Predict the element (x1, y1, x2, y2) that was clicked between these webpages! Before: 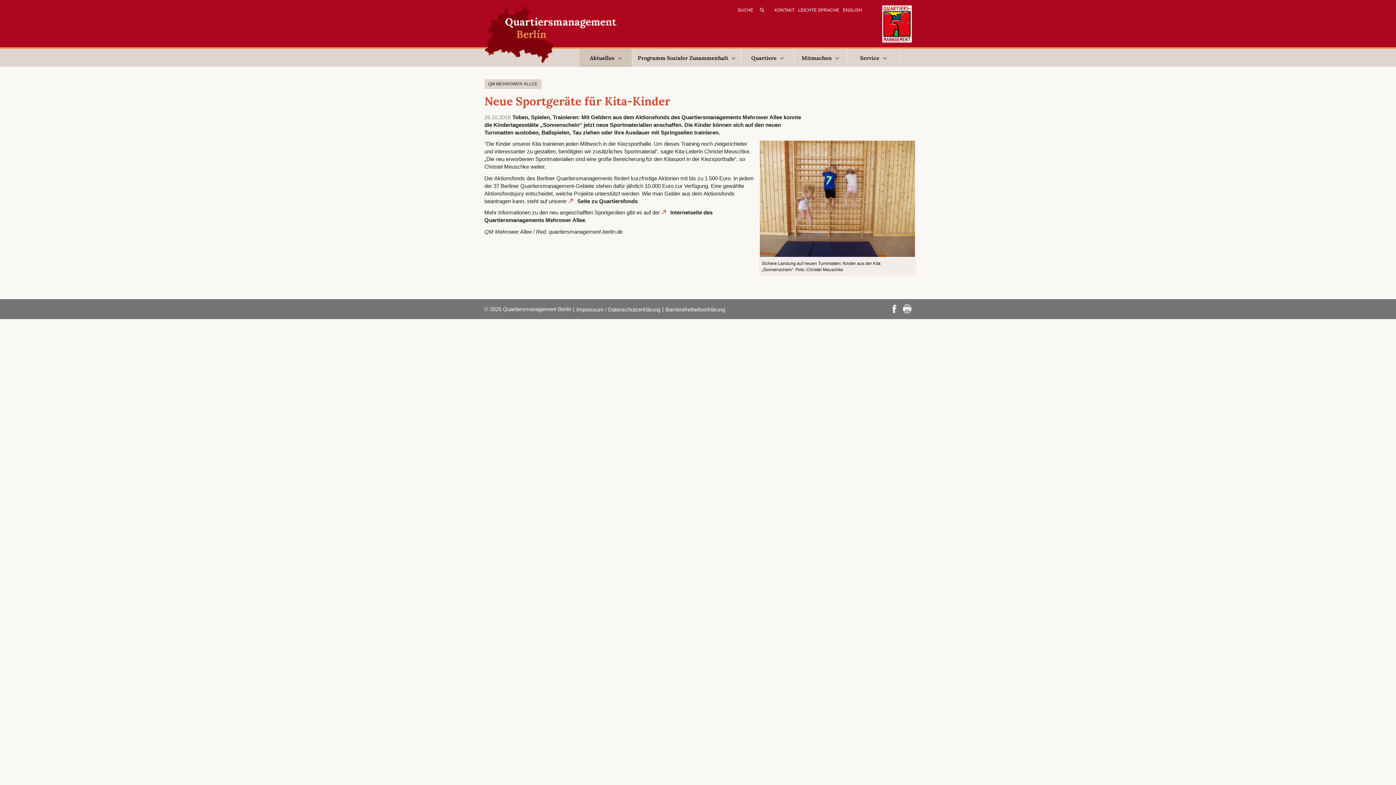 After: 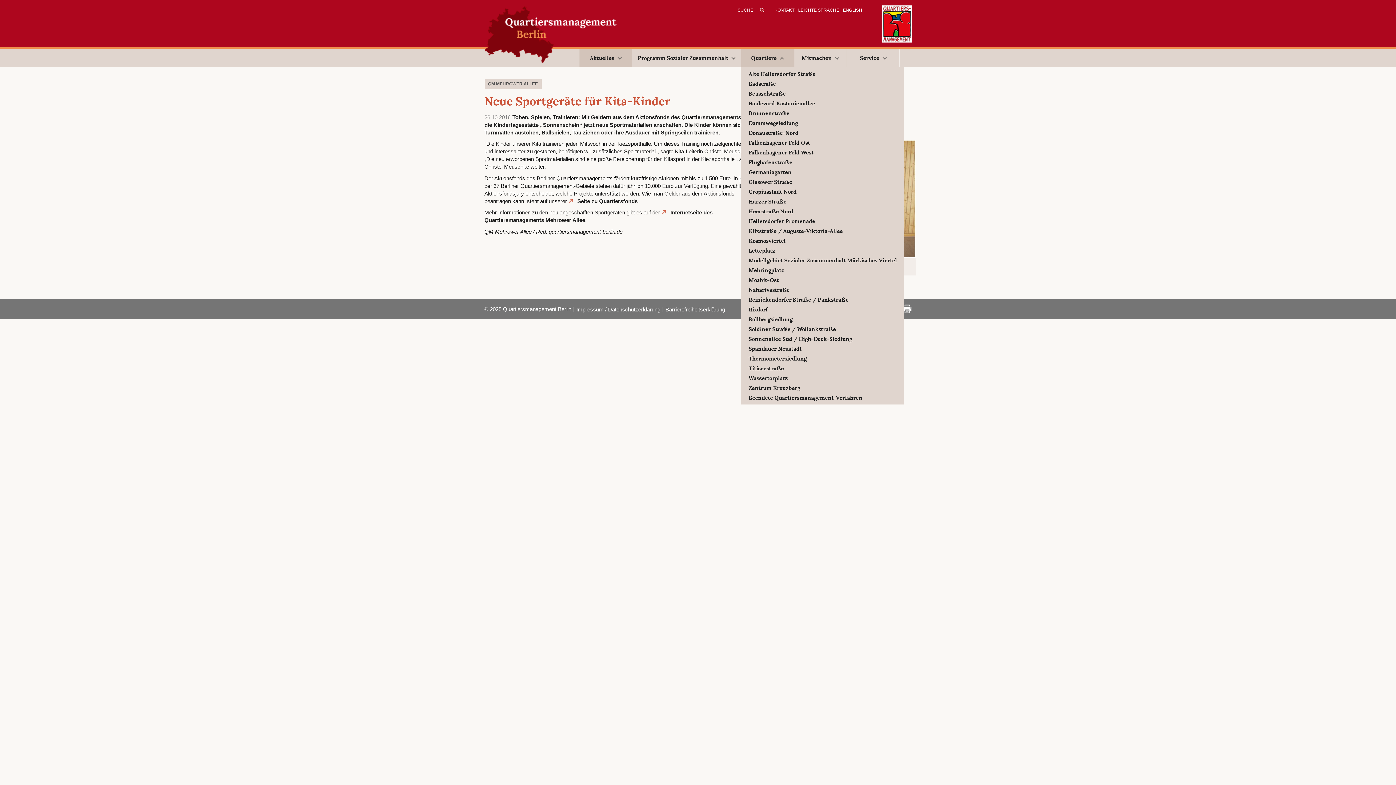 Action: bbox: (741, 48, 794, 66) label: Quartiere